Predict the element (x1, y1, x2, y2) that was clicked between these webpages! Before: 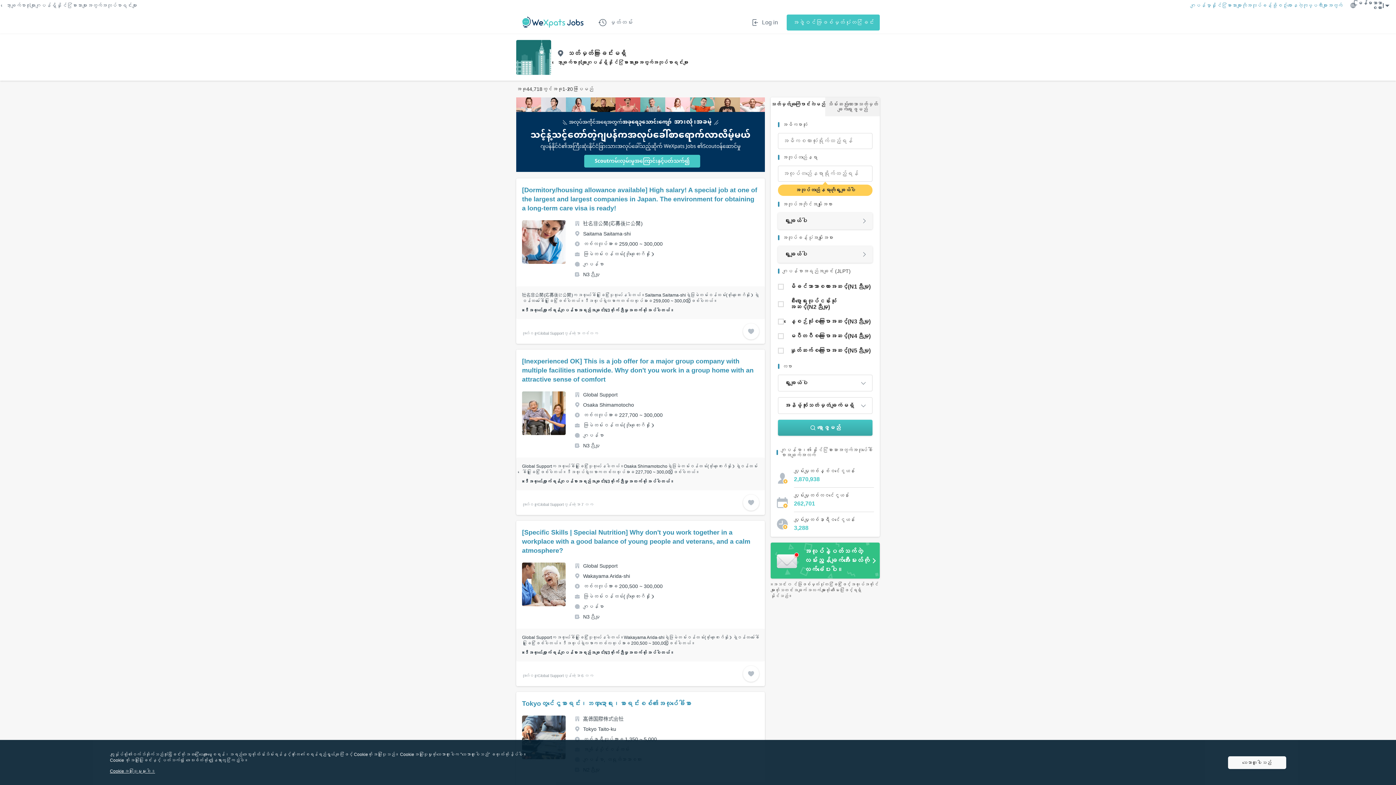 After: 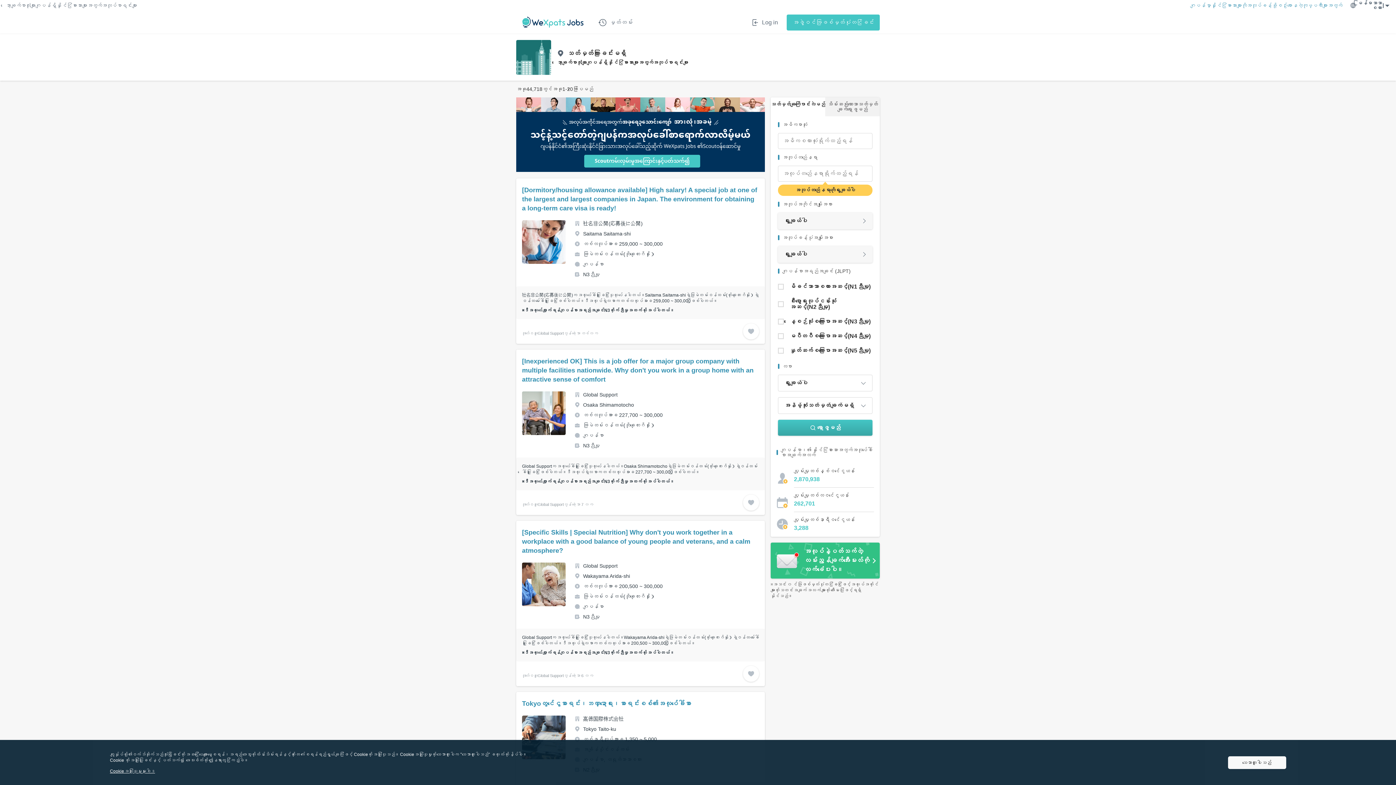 Action: label: [Specific Skills | Special Nutrition] Why don't you work together in a workplace with a good balance of young people and veterans, and a calm atmosphere?

Global Support

Wakayama Arida-shi

တစ်လလုပ်အားခ 200,500 ~ 300,000

အမြဲတမ်းဝန်ထမ်း(တိုခုတေးဂိနိုး）

ဂျပန်စာ

N3ညီမျှ

Global Supportကအလုပ်ခေါ်ယူခြင်းပြုလုပ်နေပါတယ်။Wakayama Arida-shiရဲ့အမြဲတမ်းဝန်ထမ်း(တိုခုတေးဂိနိုး）ရဲ့ဝန်ထမ်းခေါ်ယူခြင်းဖြစ်ပါတယ်။ဒီအလုပ်ရဲ့လစာကတစ်လလုပ်အားခ 200,500 ~ 300,000ဖြစ်ပါတယ်။

※ဒီအလုပ်လျှောက်ရန်ဂျပန်စာအရည်အချင်းN3ကိုက်ညီမှုအထက်လိုအပ်ပါတယ်။ bbox: (516, 521, 765, 661)